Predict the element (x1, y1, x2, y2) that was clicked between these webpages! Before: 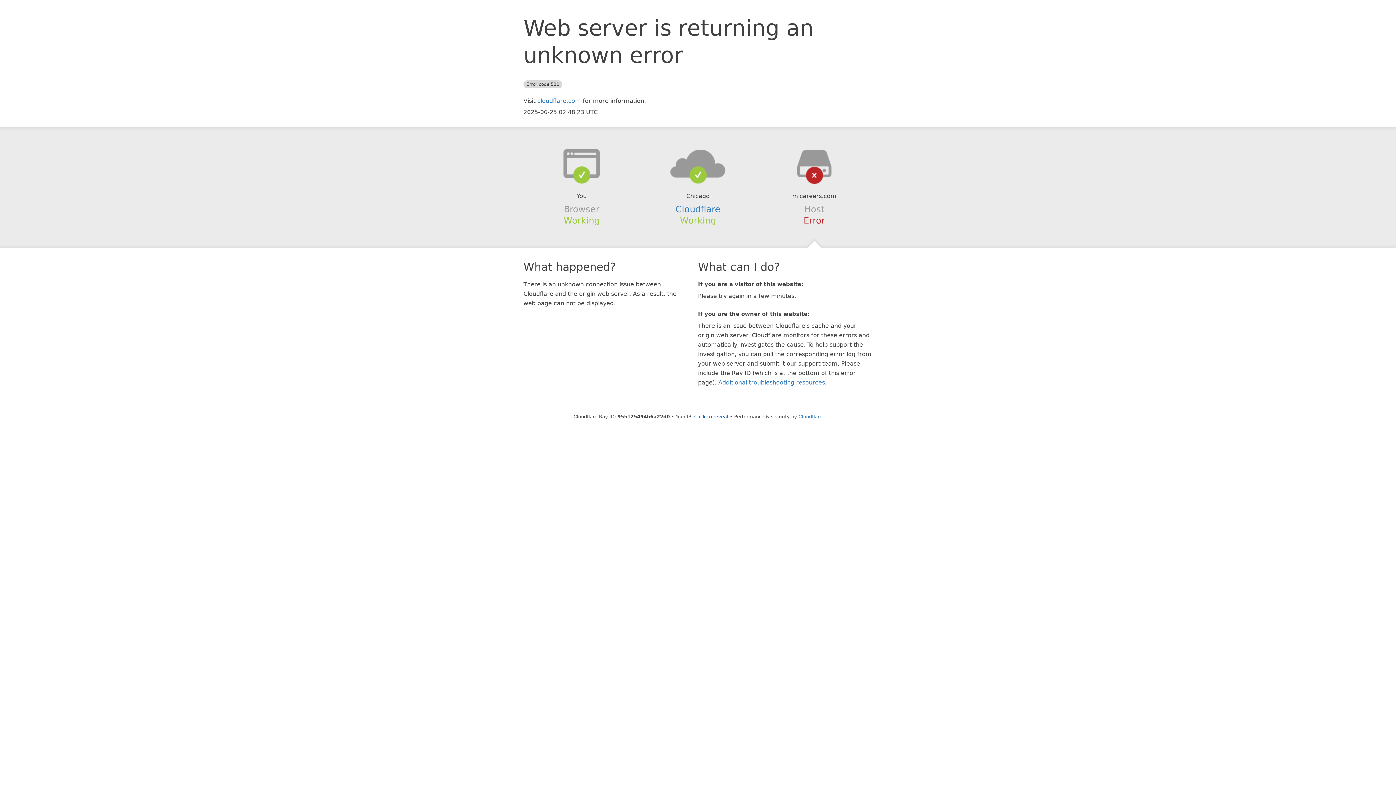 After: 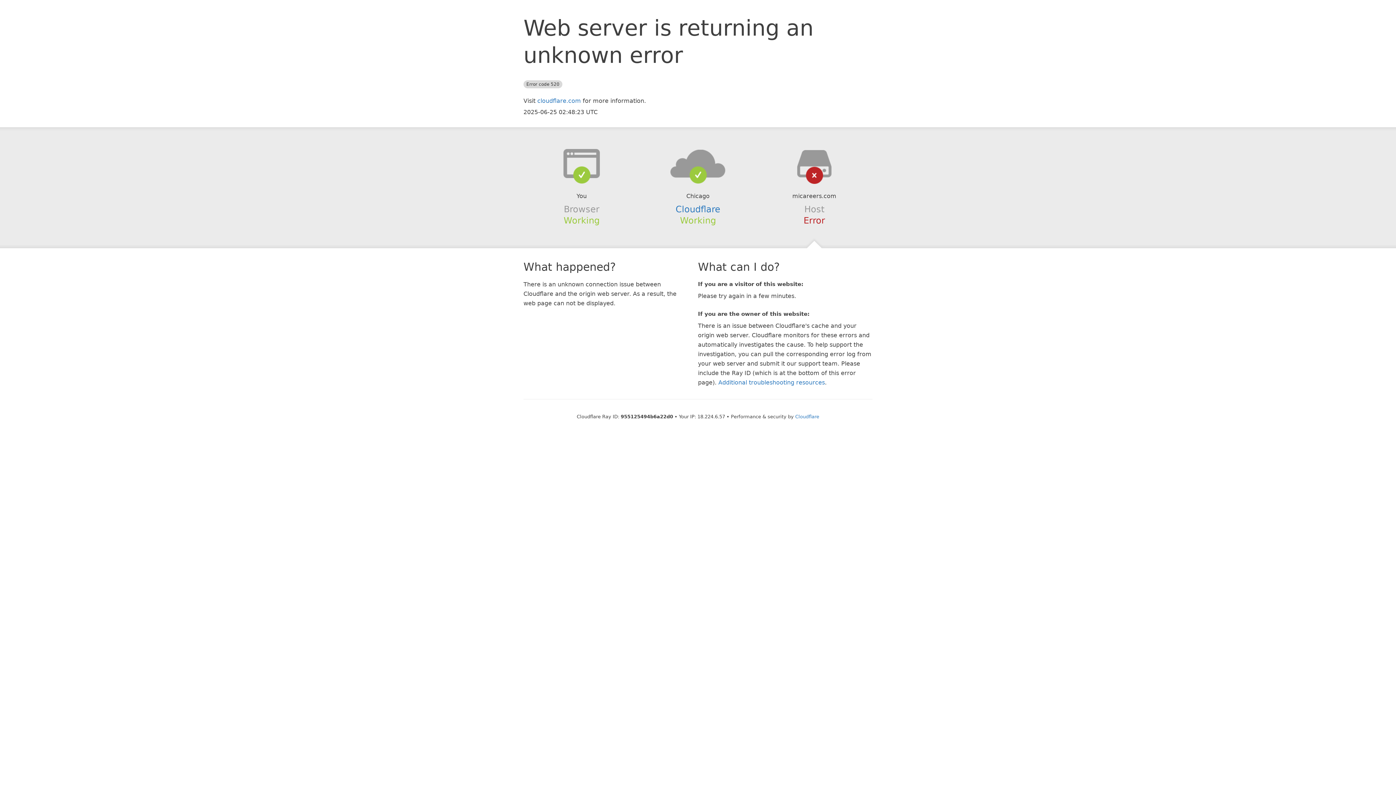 Action: label: Click to reveal bbox: (694, 414, 728, 419)